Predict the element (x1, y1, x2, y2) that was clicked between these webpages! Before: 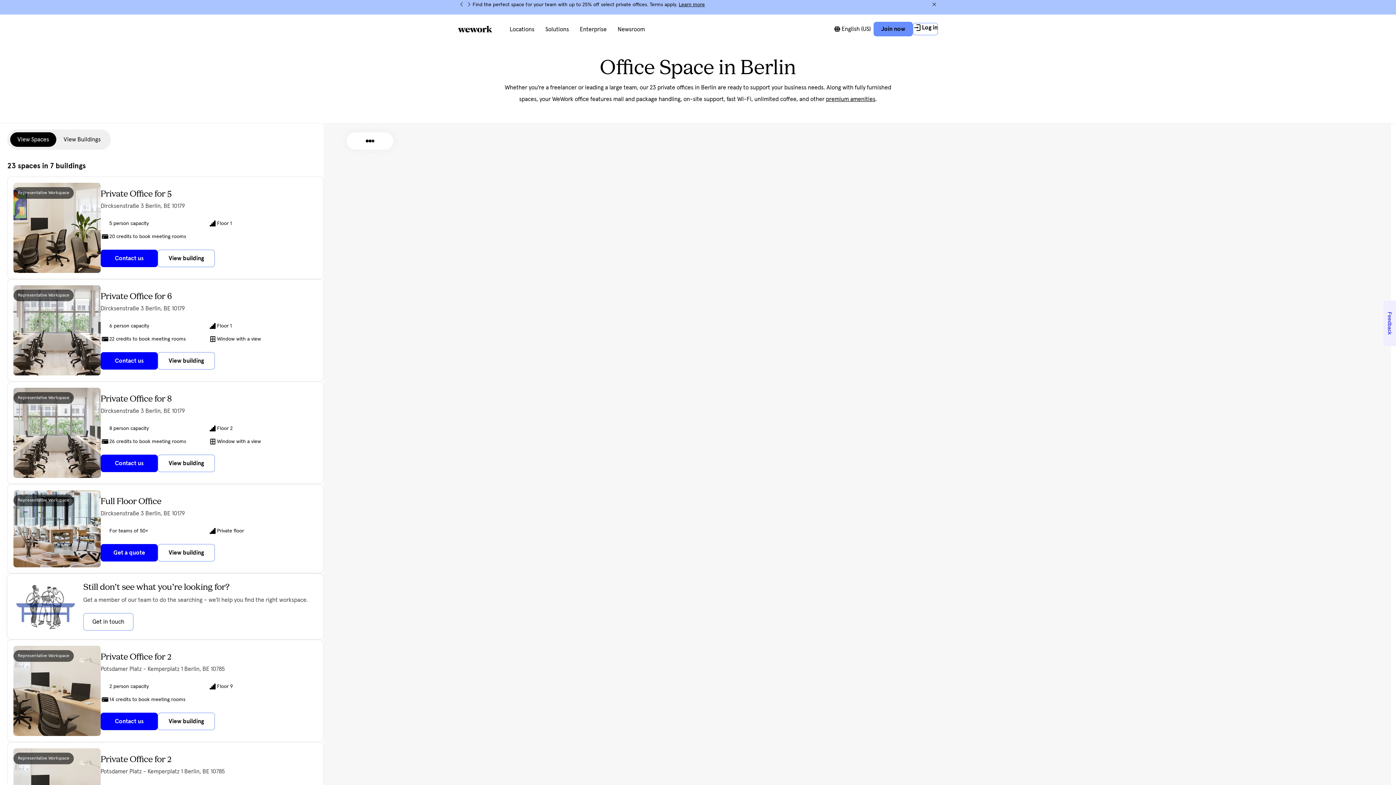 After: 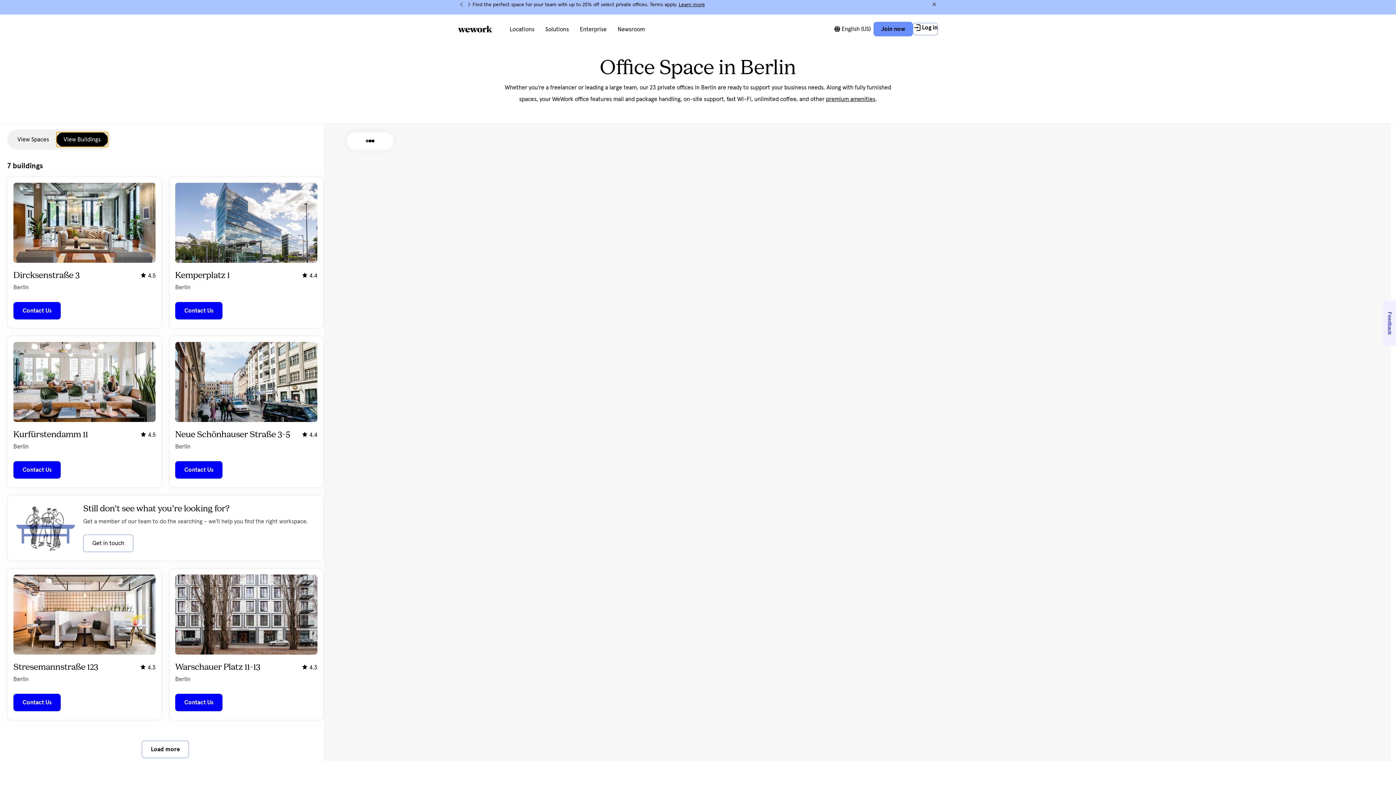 Action: label: View Buildings bbox: (56, 132, 108, 146)